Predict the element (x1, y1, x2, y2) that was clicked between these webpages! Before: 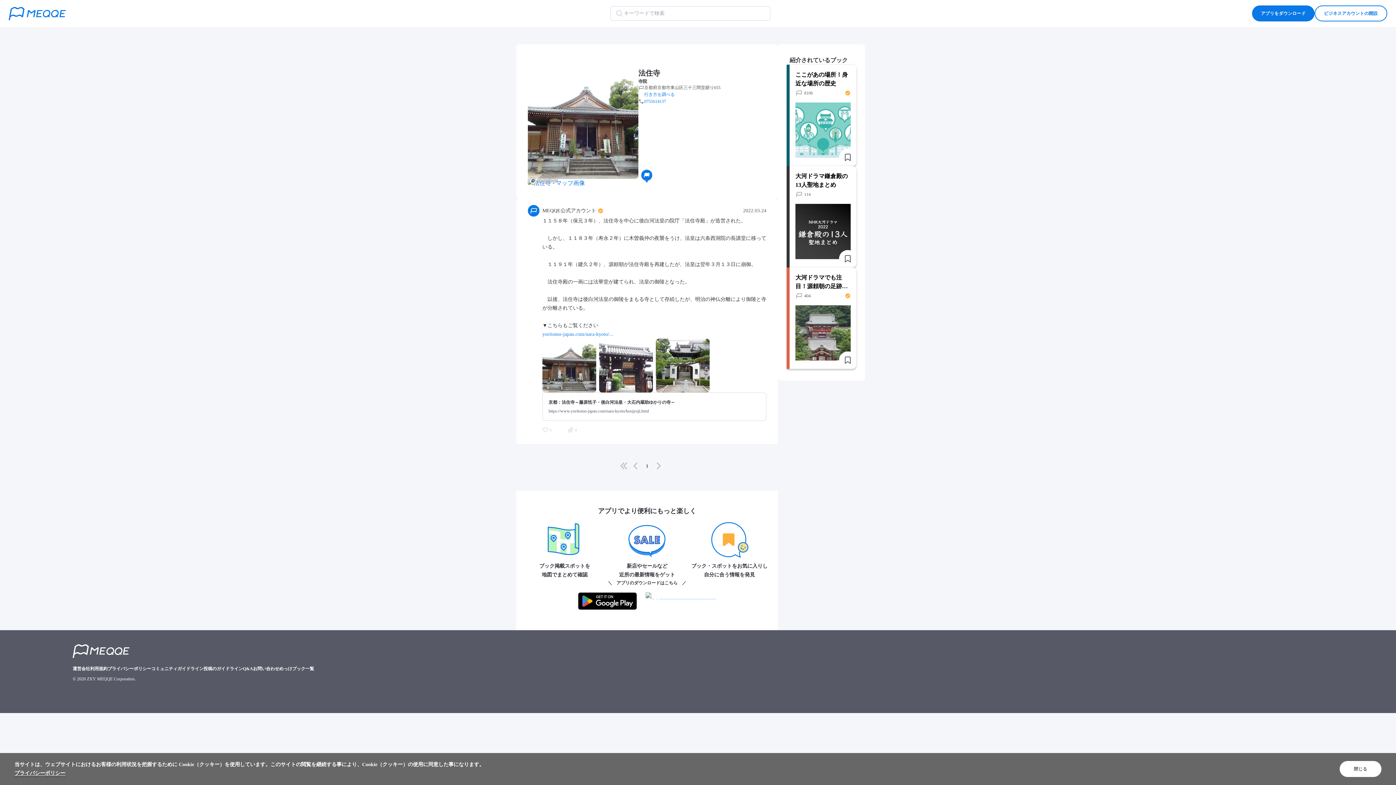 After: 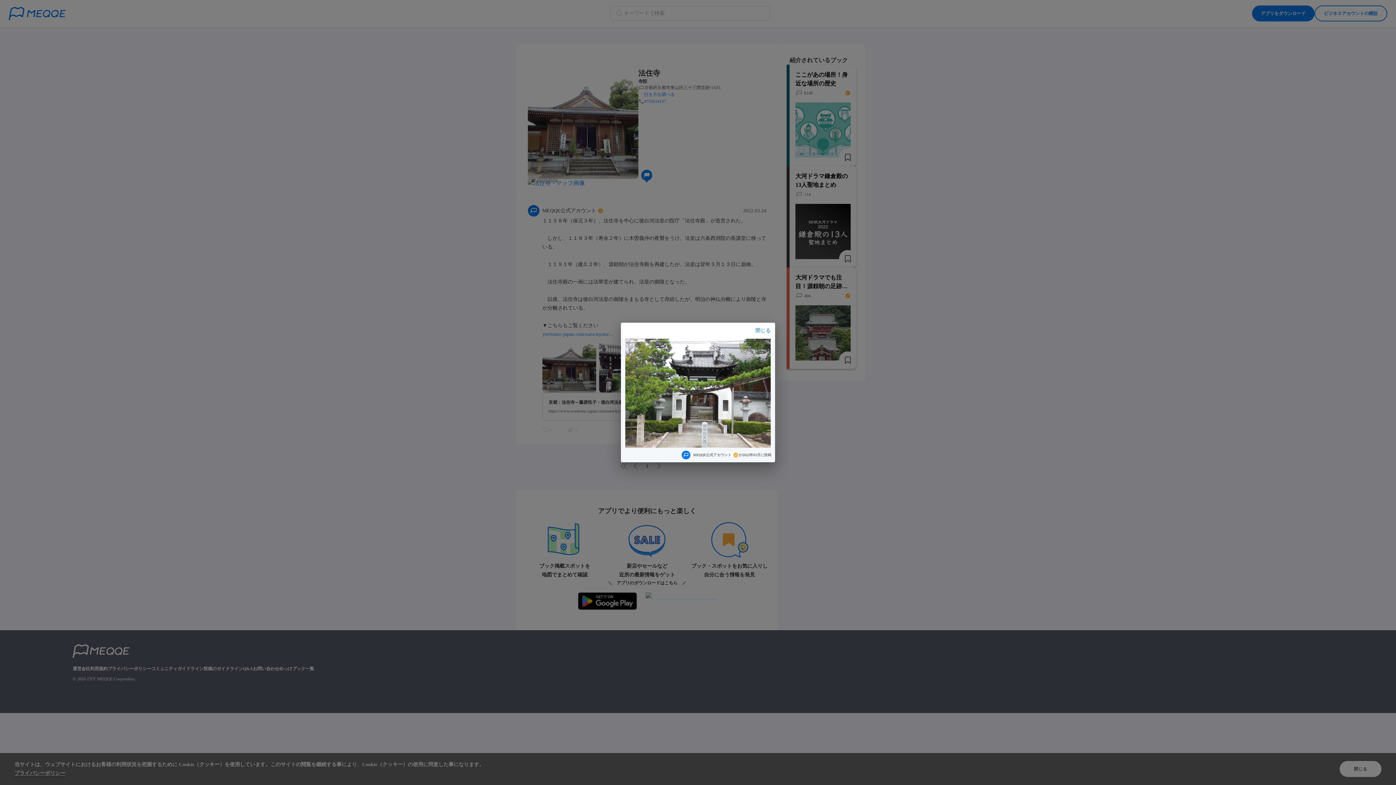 Action: bbox: (656, 338, 709, 392)